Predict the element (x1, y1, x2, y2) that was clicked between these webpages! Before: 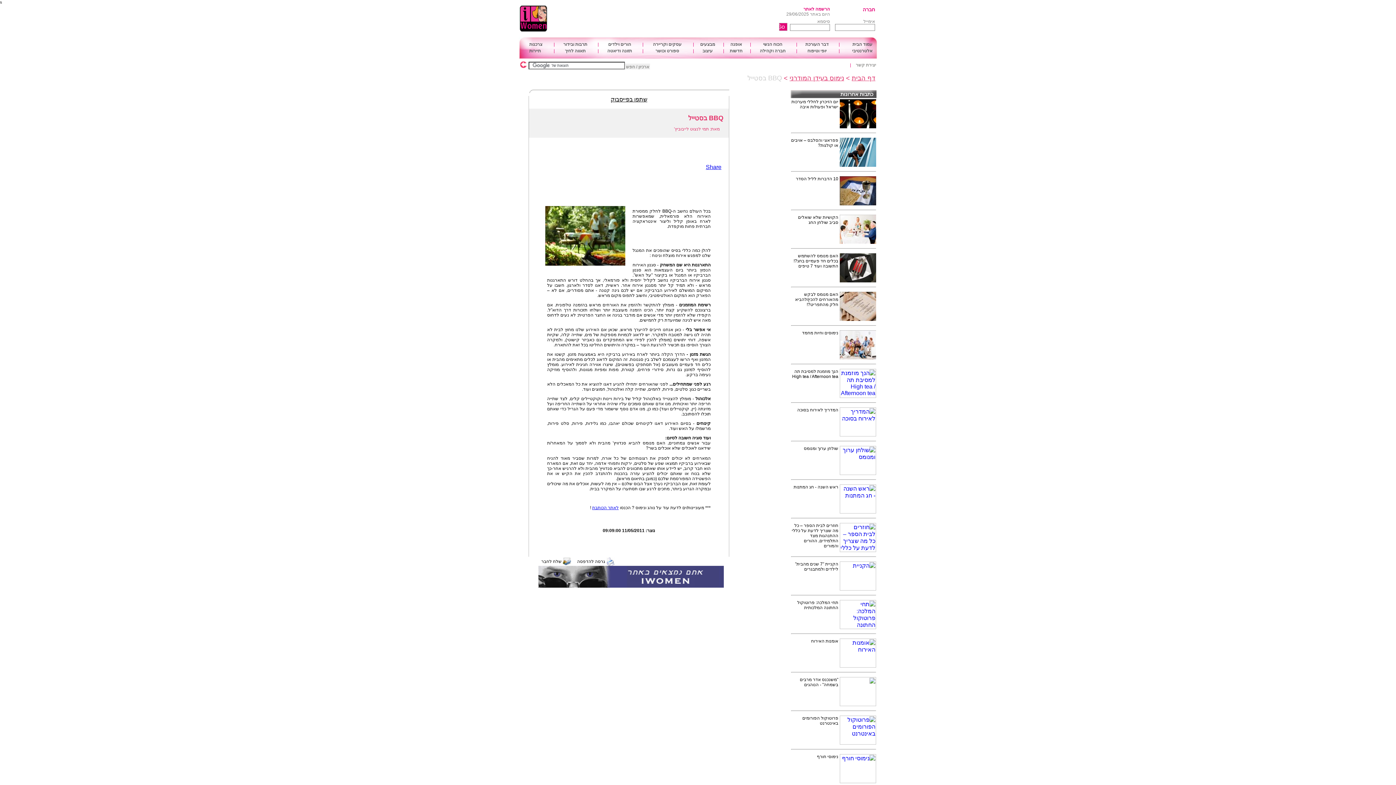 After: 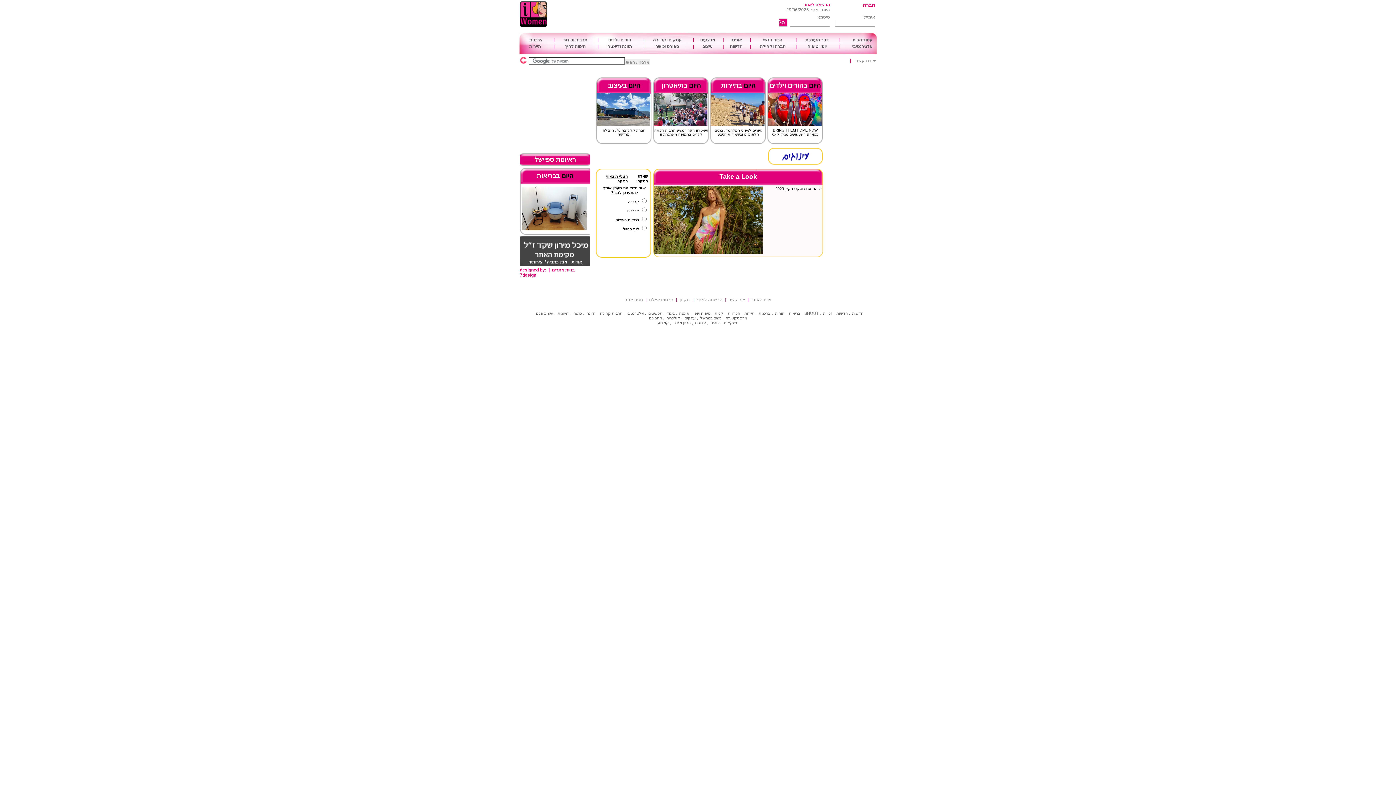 Action: label: עמוד הבית bbox: (852, 41, 872, 46)